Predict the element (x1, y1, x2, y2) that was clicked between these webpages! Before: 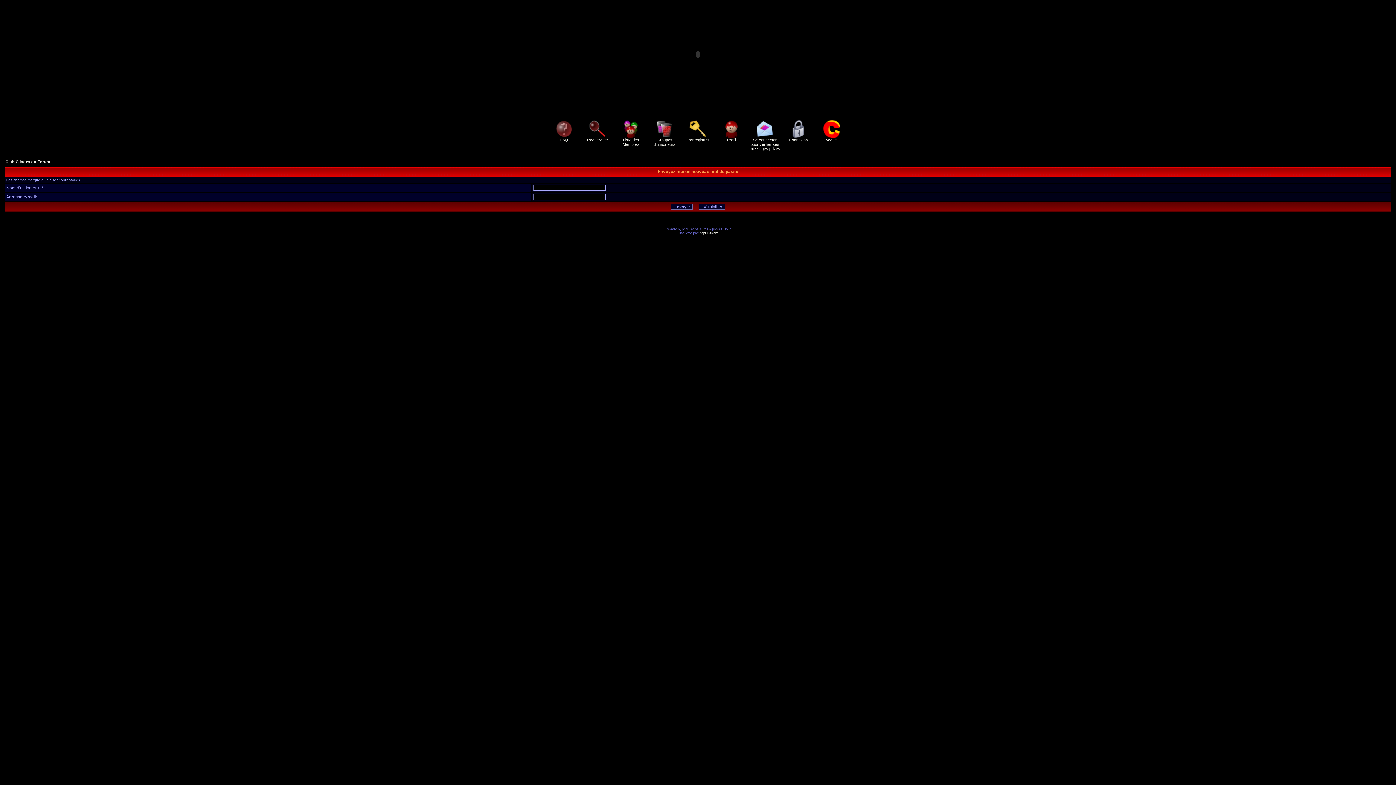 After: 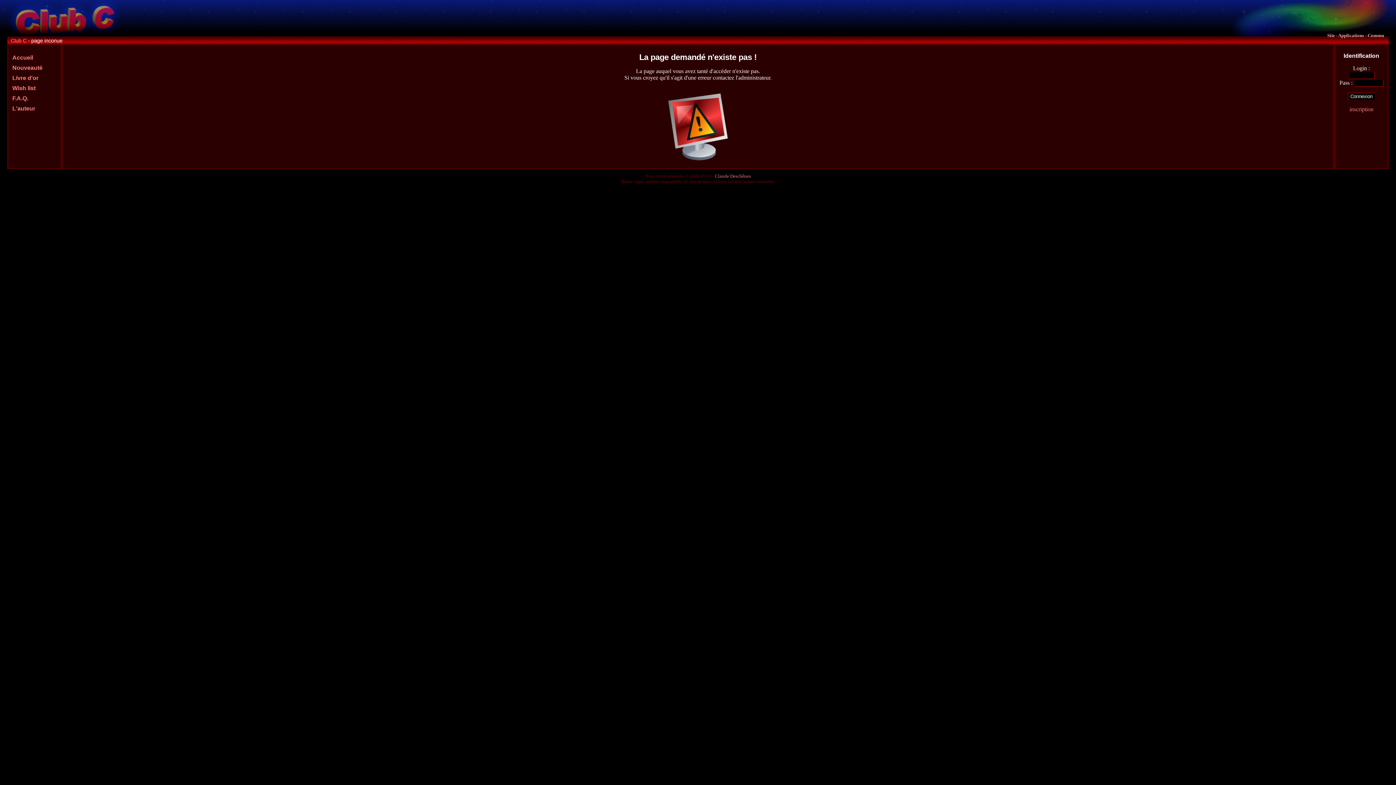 Action: bbox: (822, 134, 841, 142) label: 
Accueil